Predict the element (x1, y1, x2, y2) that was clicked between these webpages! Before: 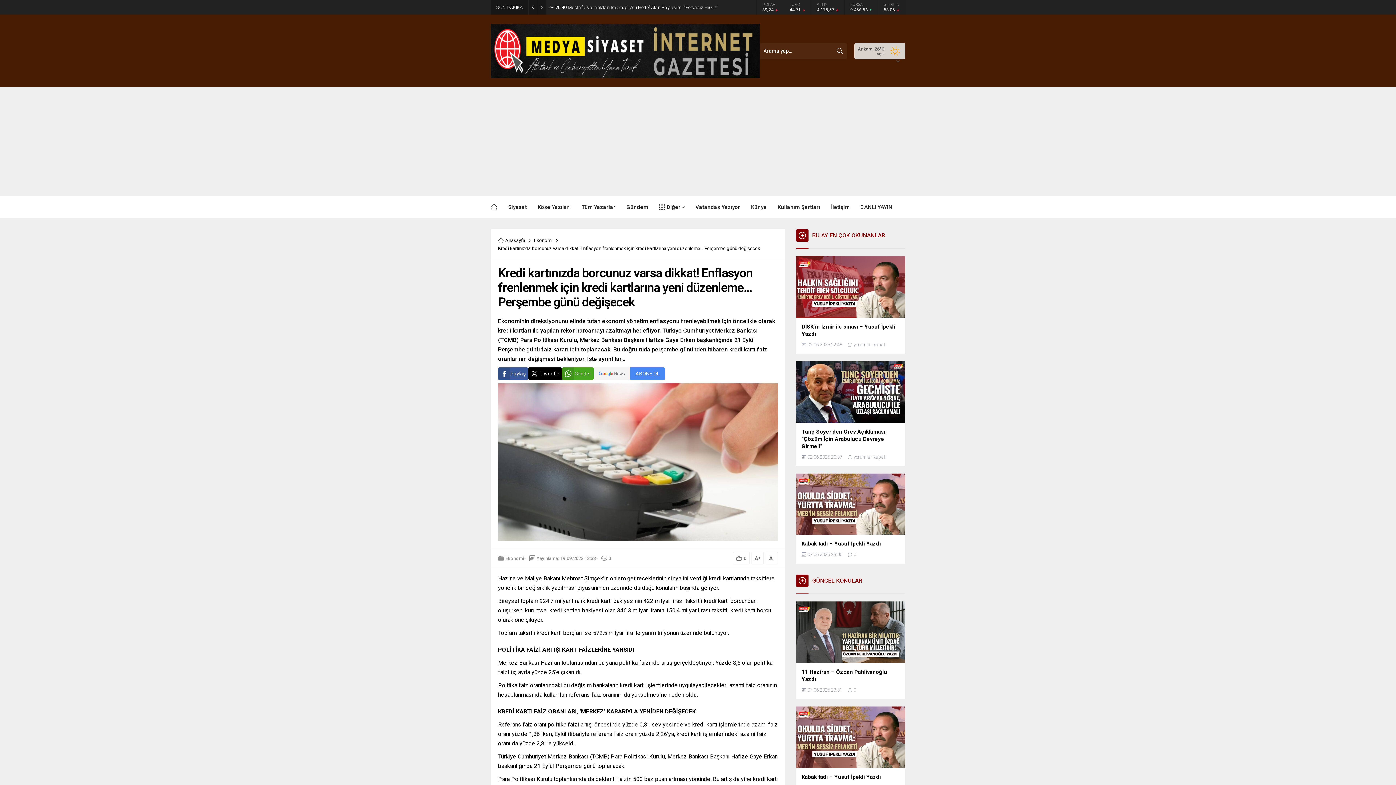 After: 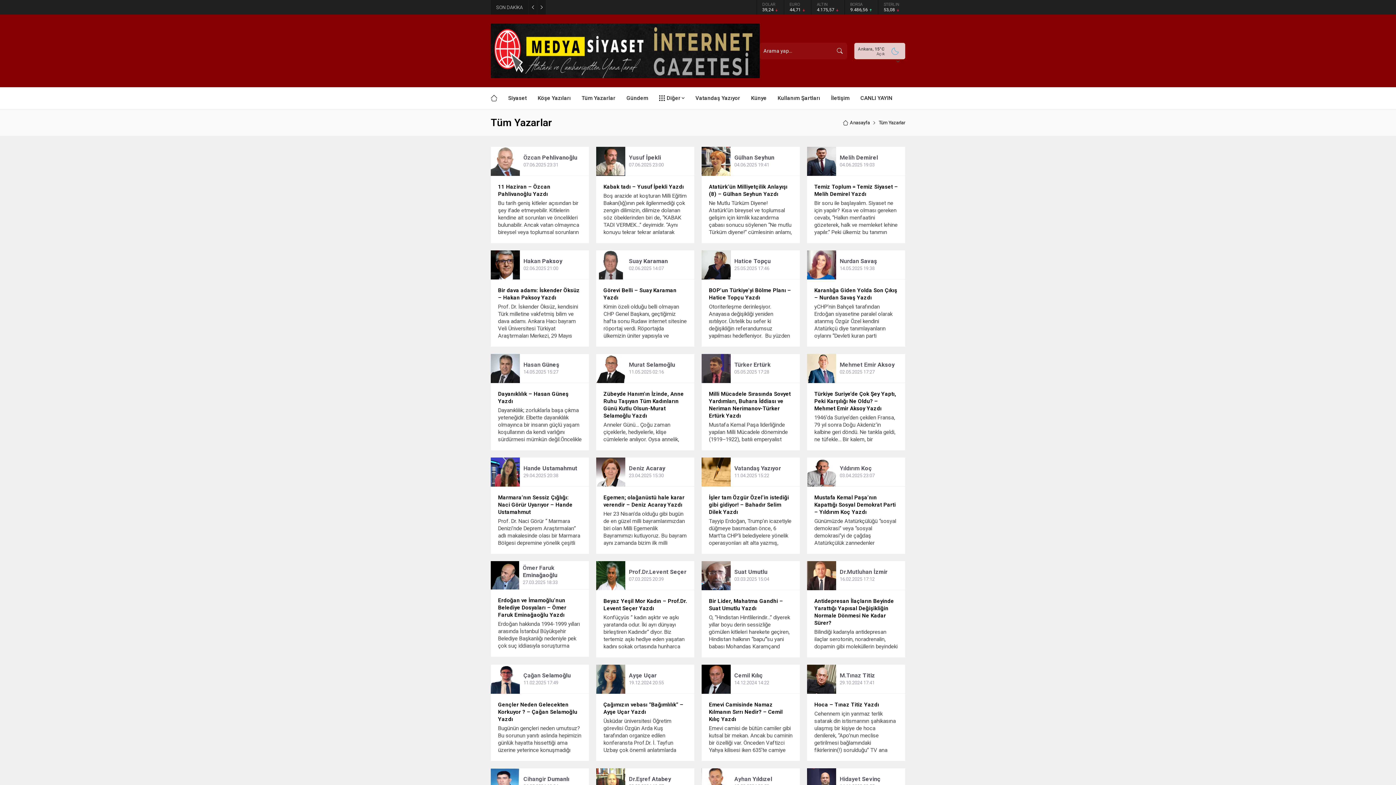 Action: label: Tüm Yazarlar bbox: (581, 196, 615, 218)